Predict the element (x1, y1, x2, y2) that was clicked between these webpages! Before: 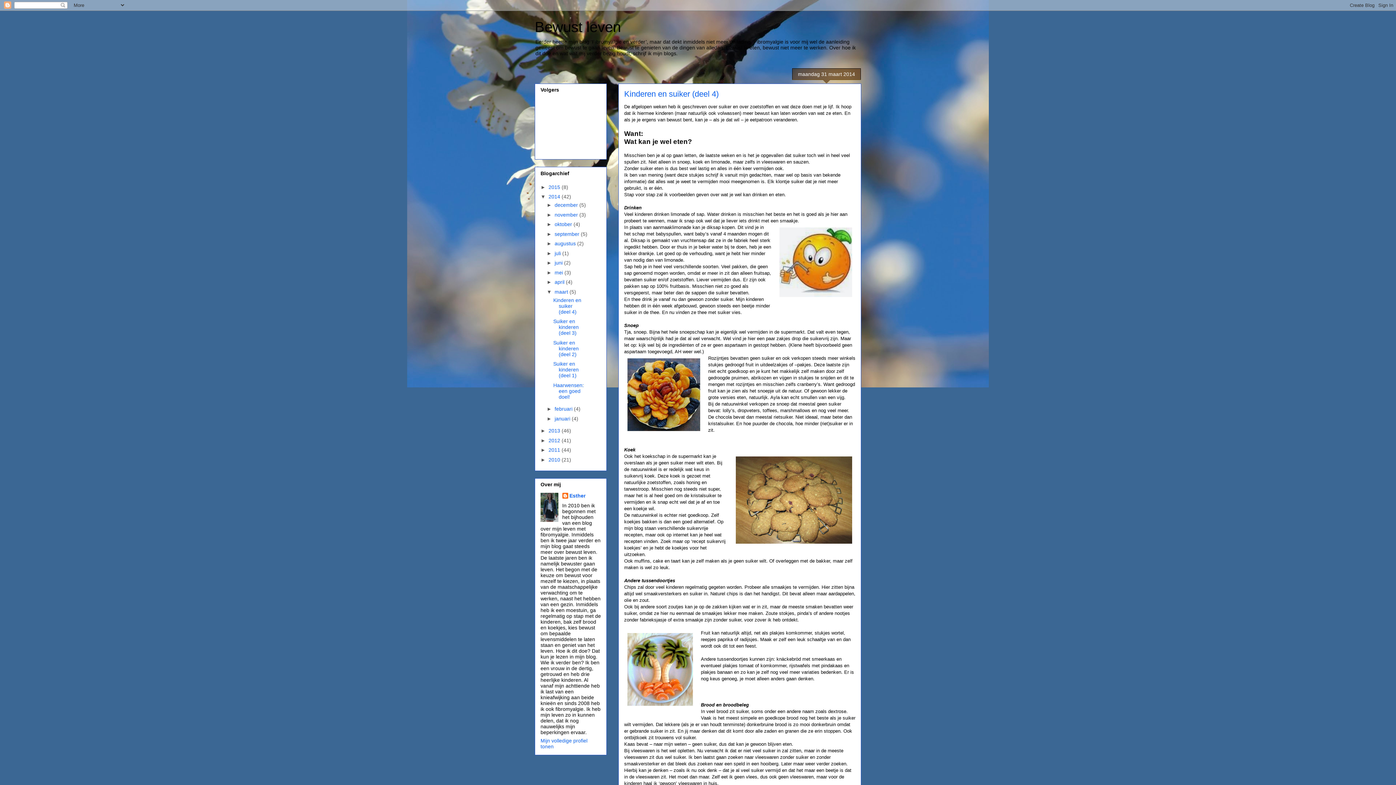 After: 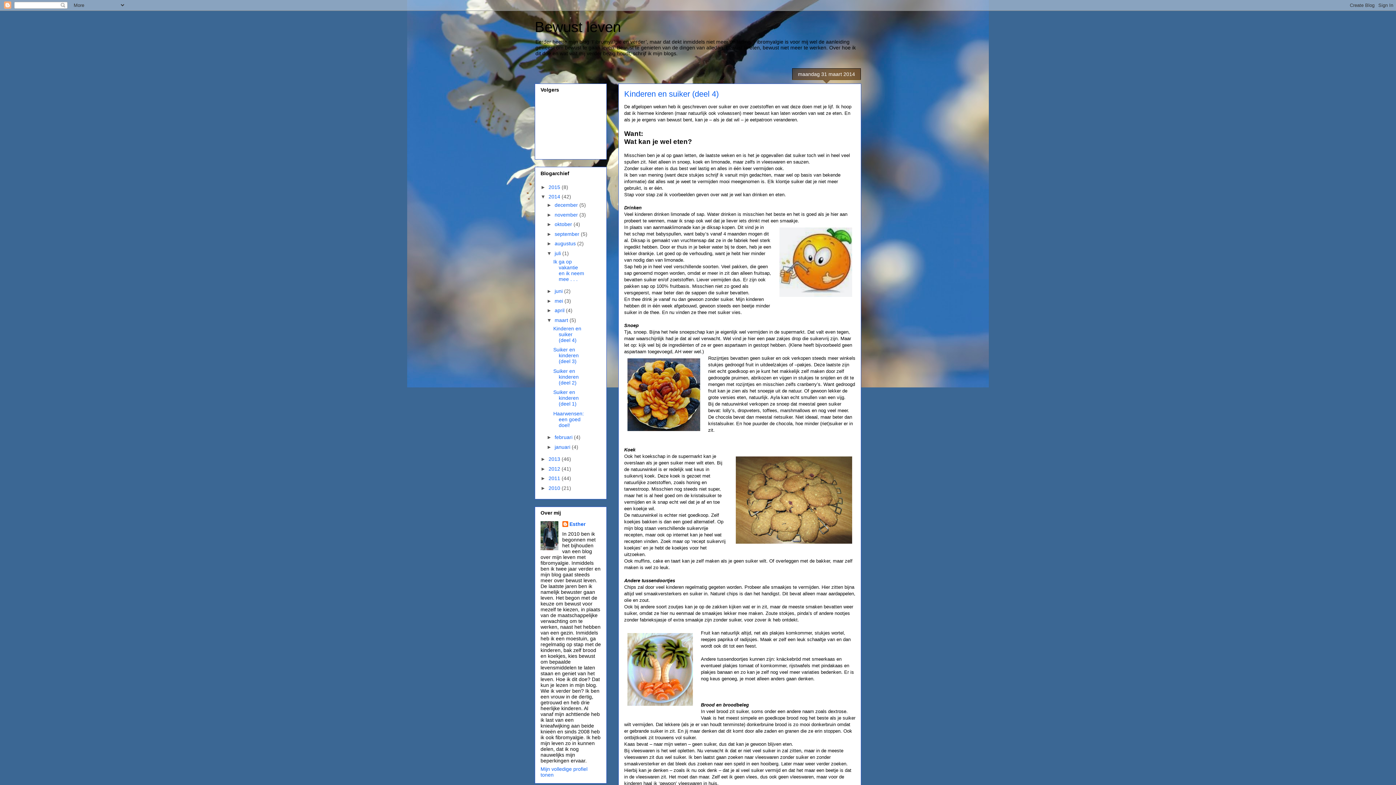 Action: label: ►   bbox: (546, 250, 554, 256)